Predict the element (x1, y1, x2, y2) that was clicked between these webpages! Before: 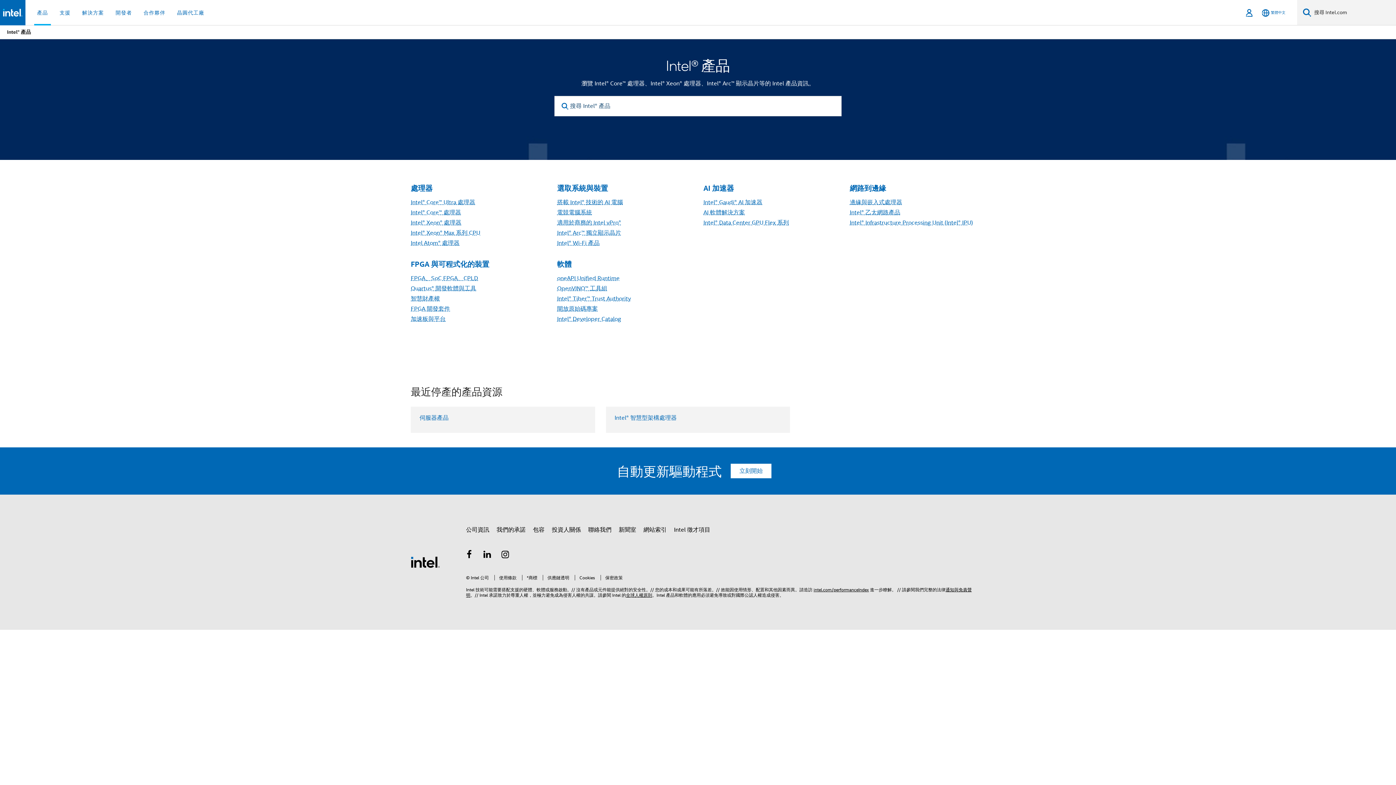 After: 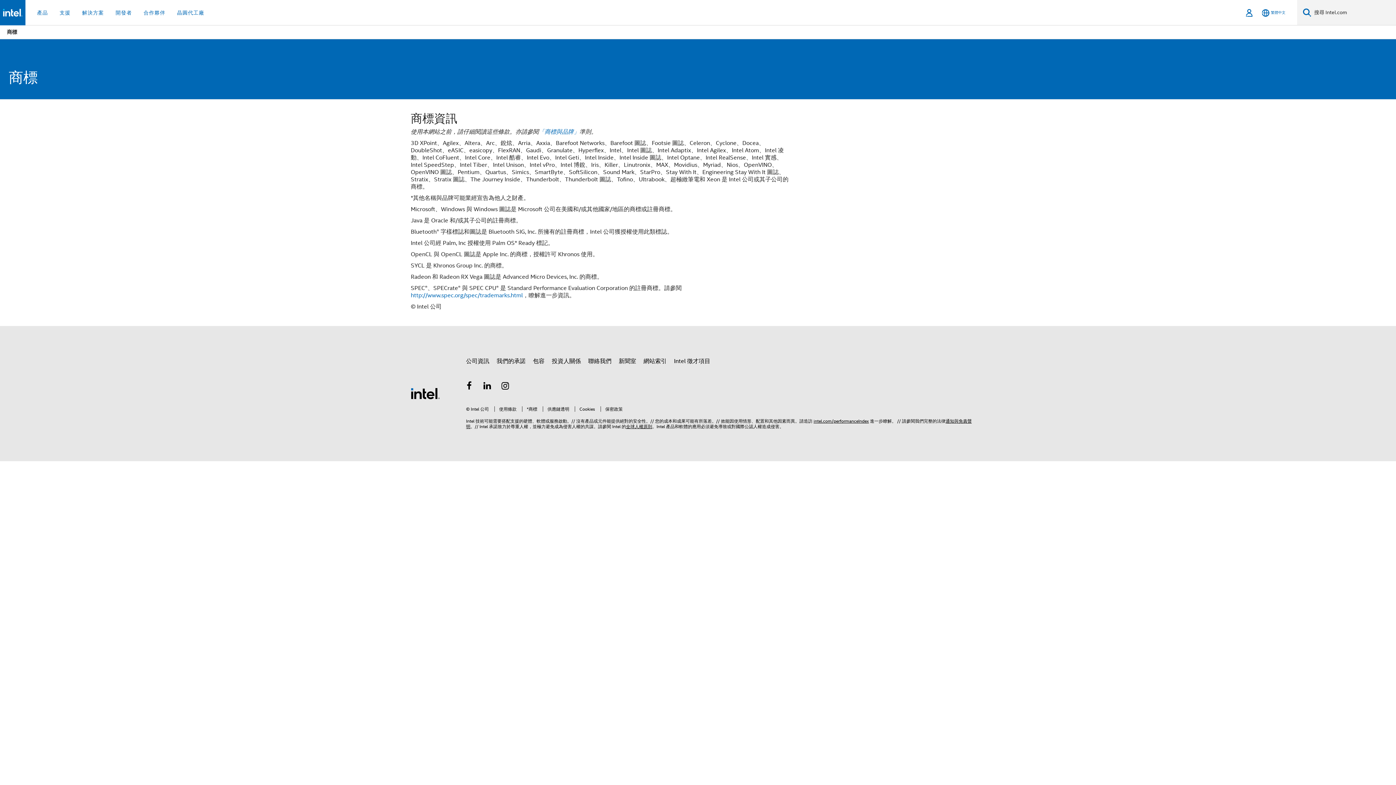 Action: bbox: (522, 575, 537, 580) label: *商標